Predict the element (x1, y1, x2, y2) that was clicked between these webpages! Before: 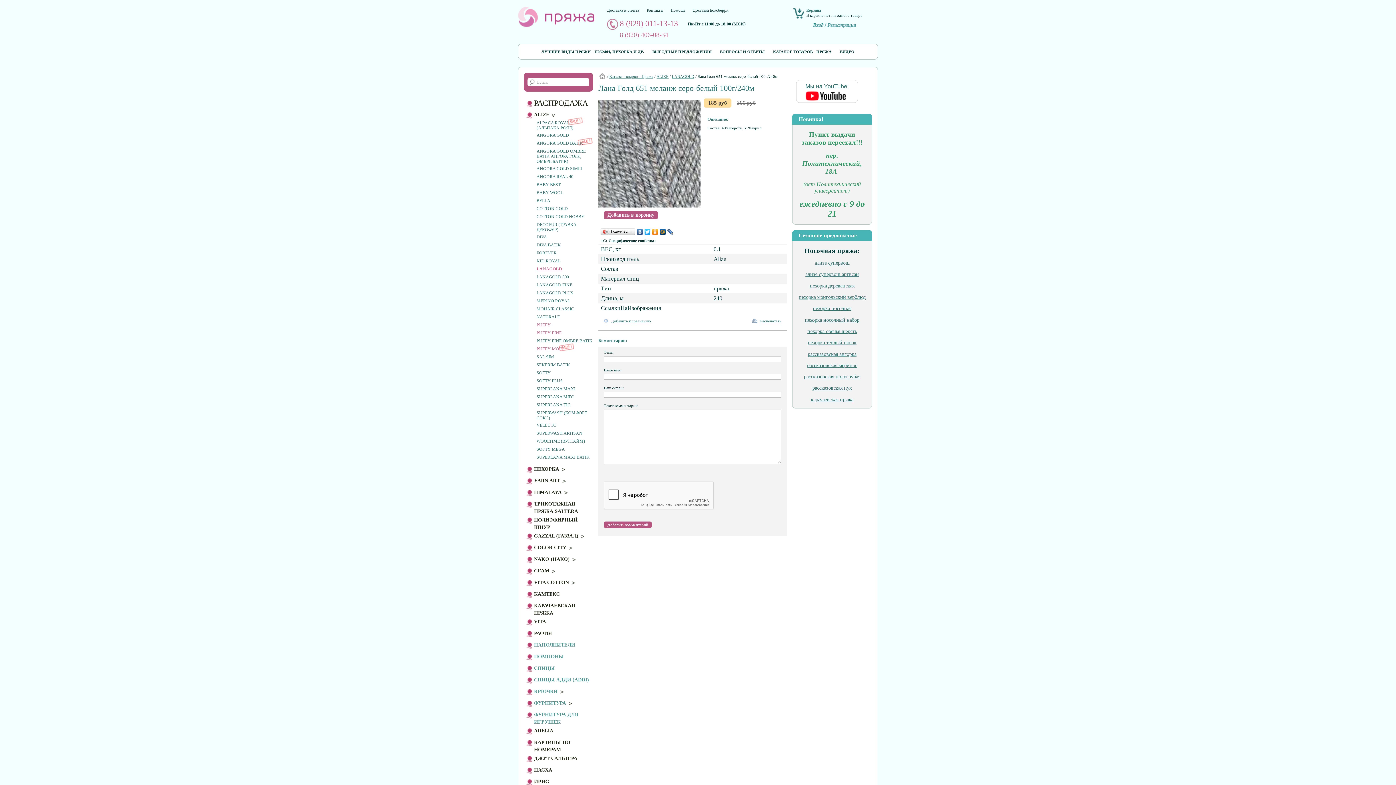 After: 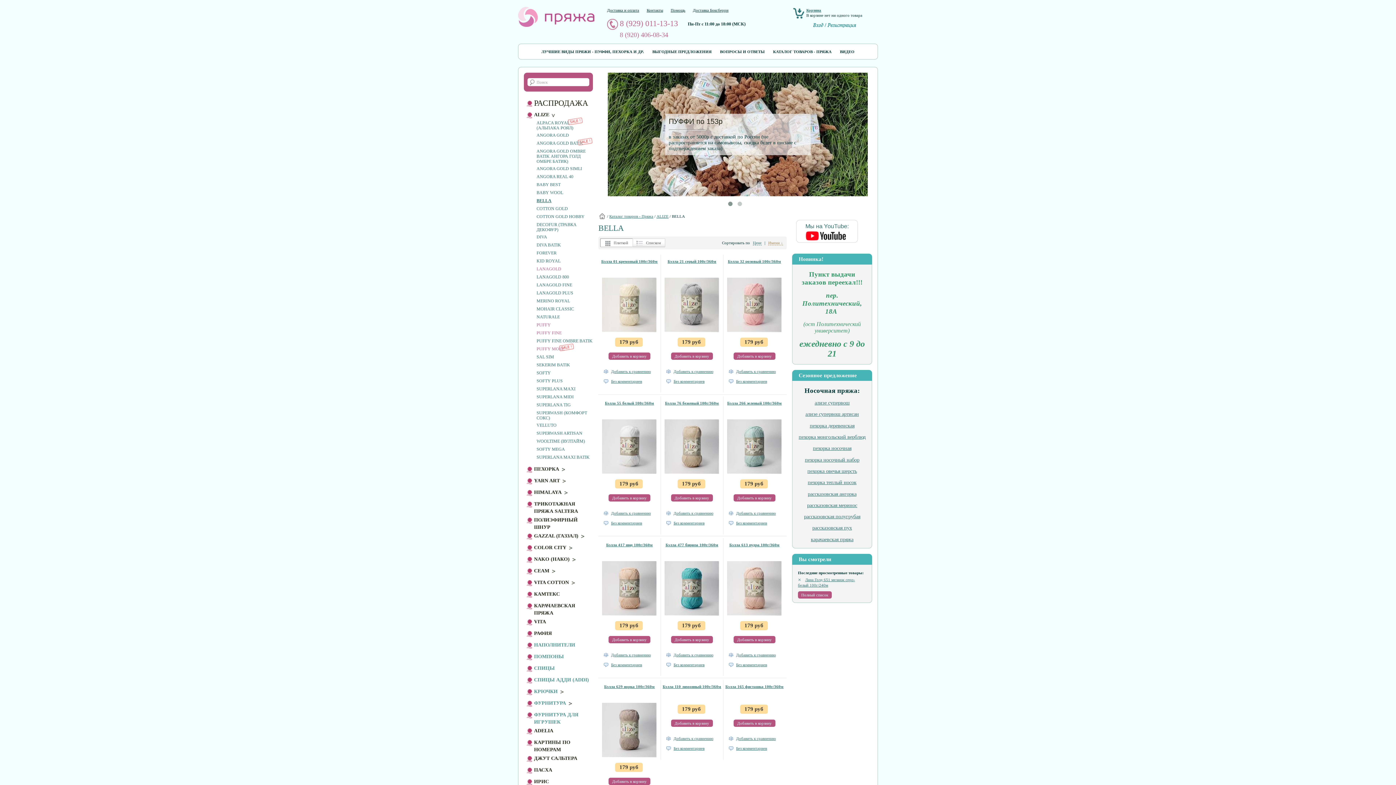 Action: bbox: (536, 198, 550, 203) label: BELLA